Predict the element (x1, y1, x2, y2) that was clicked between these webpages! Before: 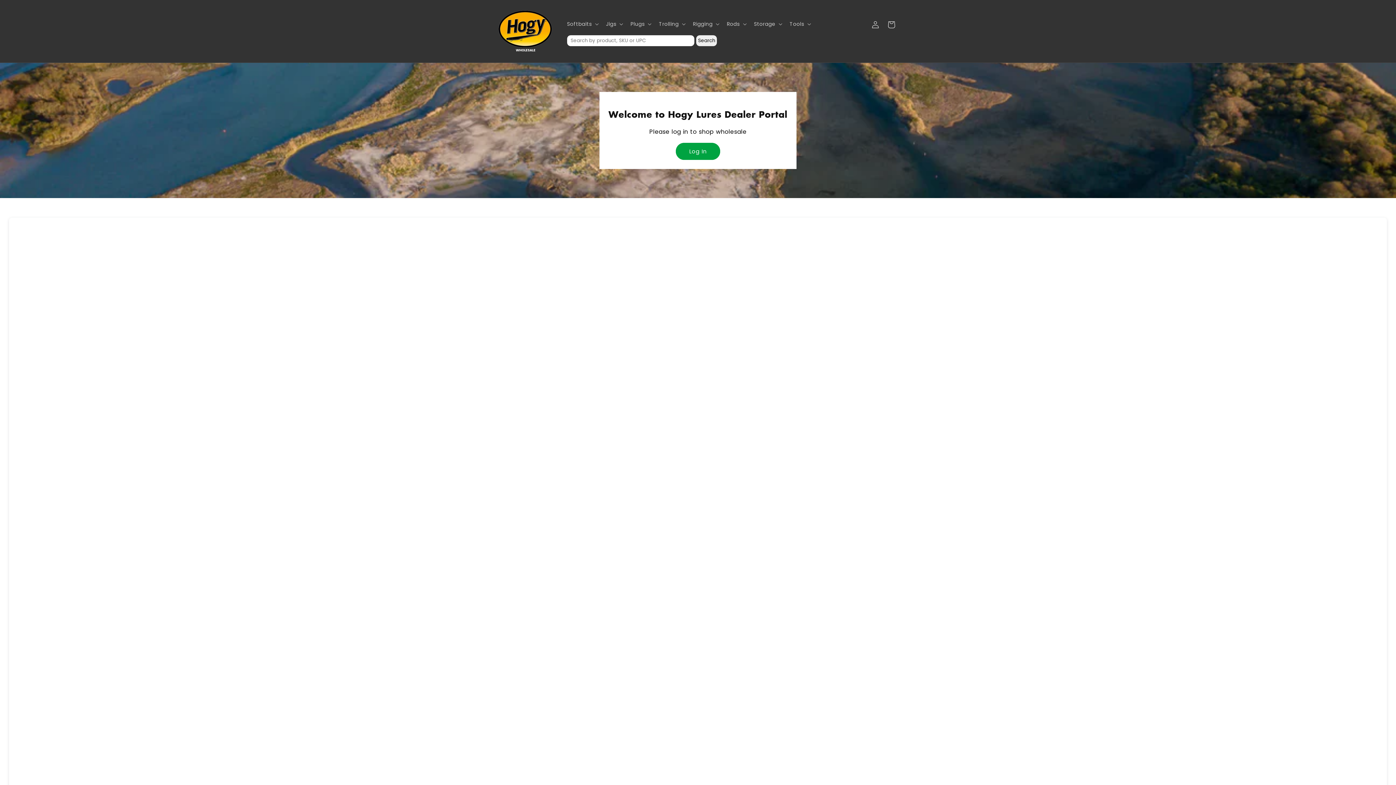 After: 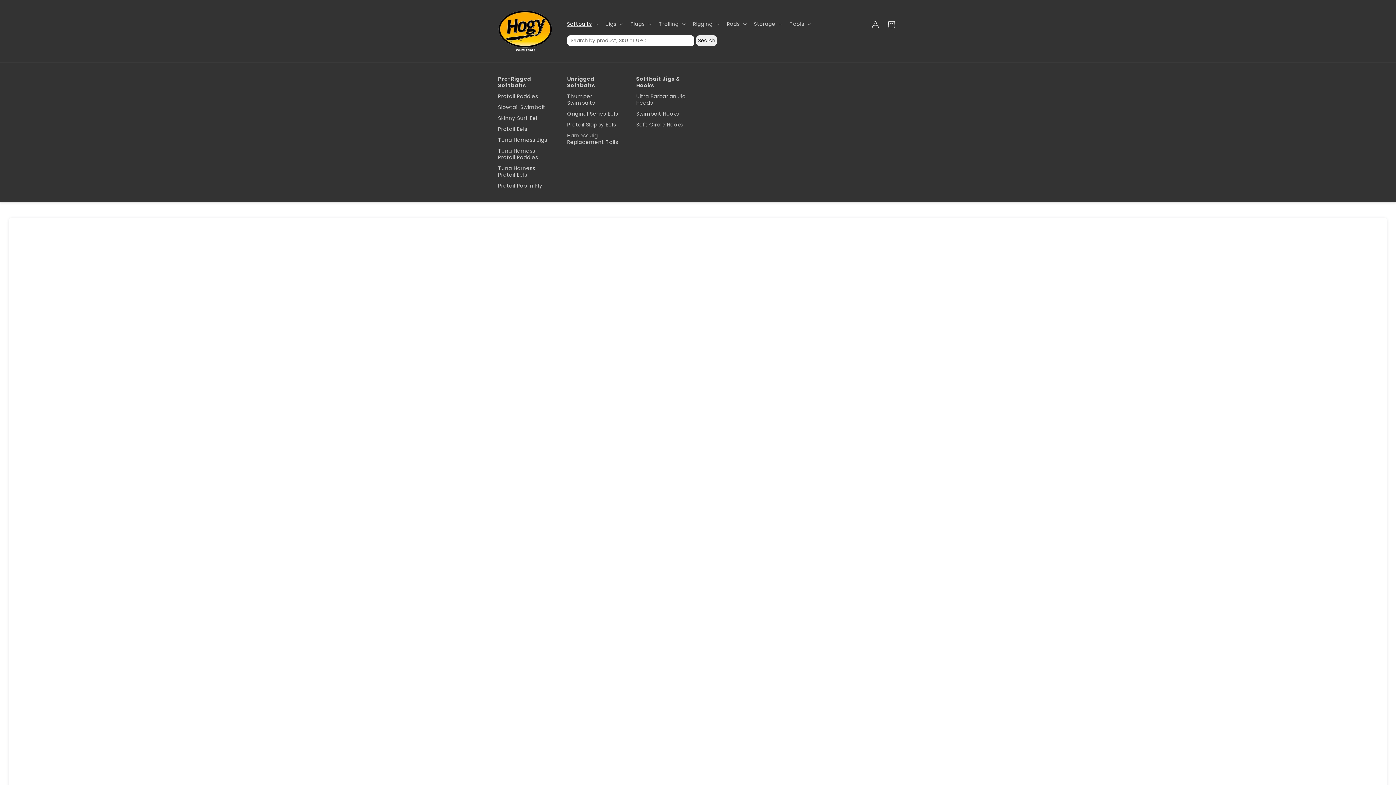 Action: bbox: (562, 16, 601, 31) label: Softbaits